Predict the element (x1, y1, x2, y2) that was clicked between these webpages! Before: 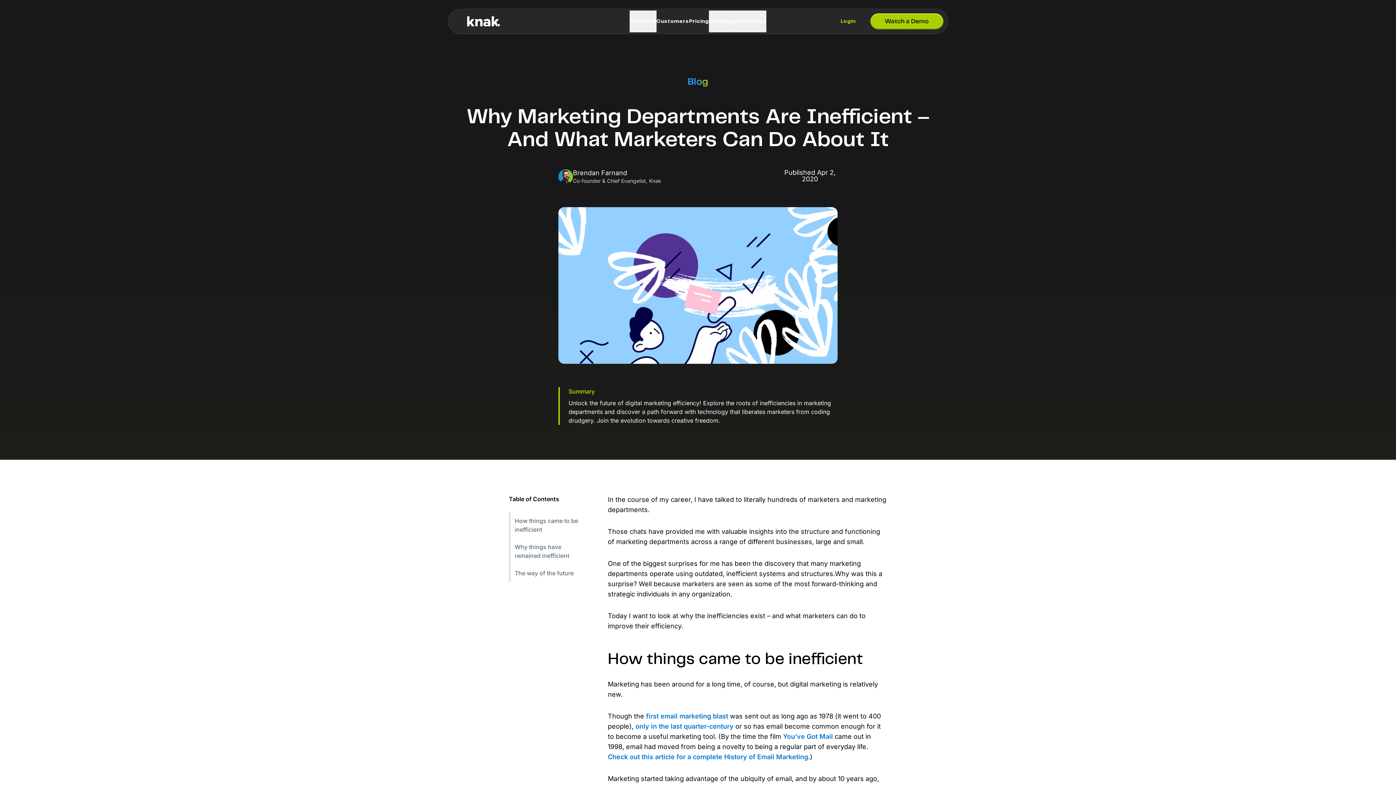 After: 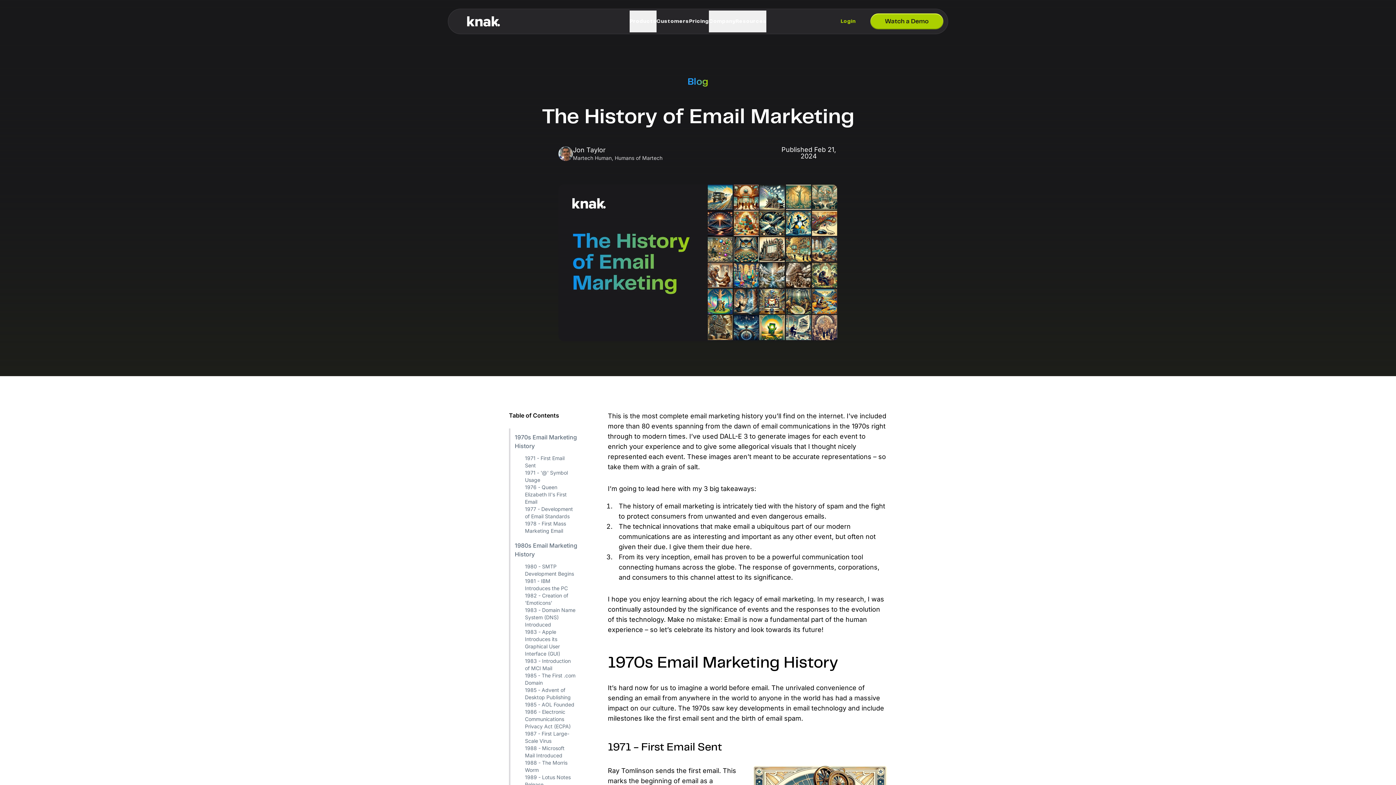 Action: label: Check out this article for a complete History of Email Marketing bbox: (607, 753, 808, 760)